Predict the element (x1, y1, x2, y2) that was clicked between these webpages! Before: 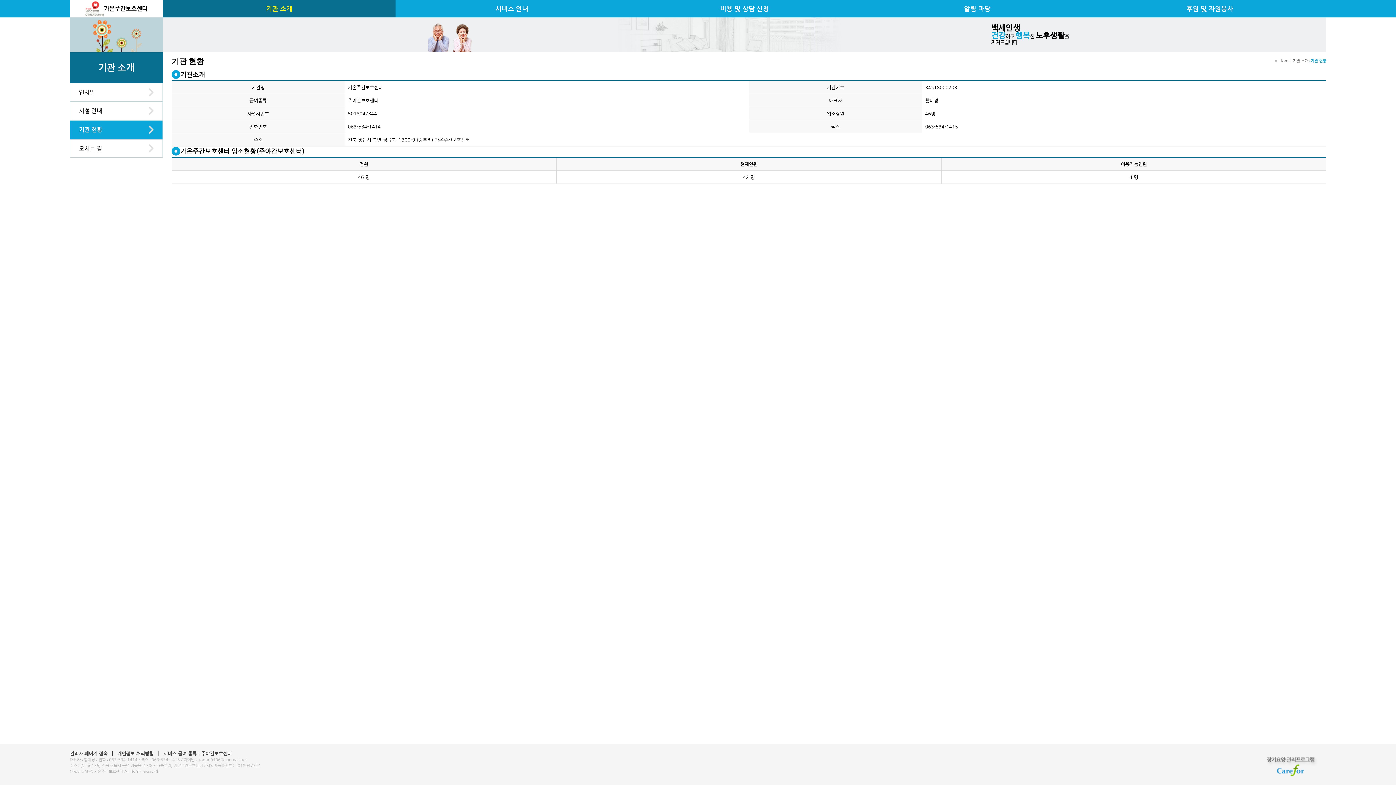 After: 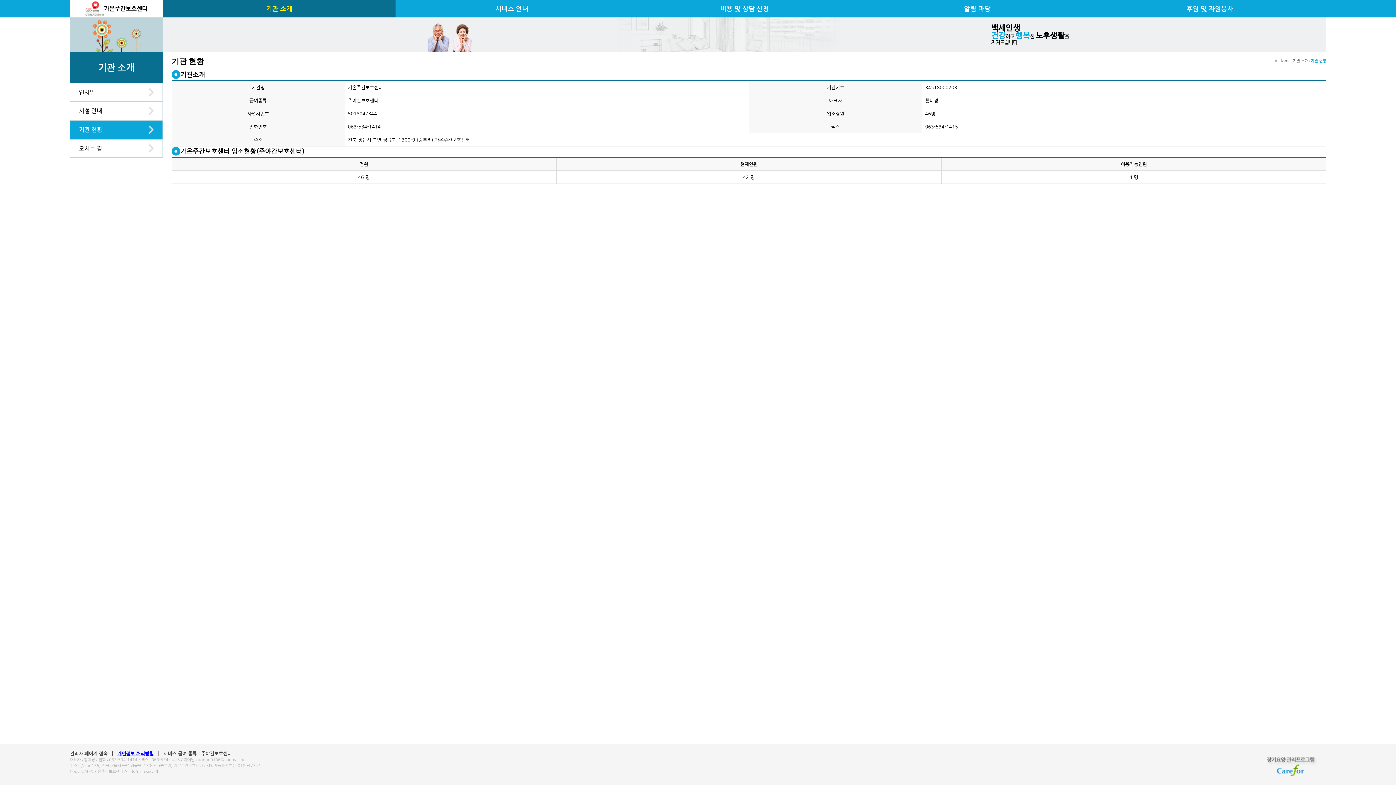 Action: bbox: (117, 750, 153, 757) label: 개인정보 처리방침